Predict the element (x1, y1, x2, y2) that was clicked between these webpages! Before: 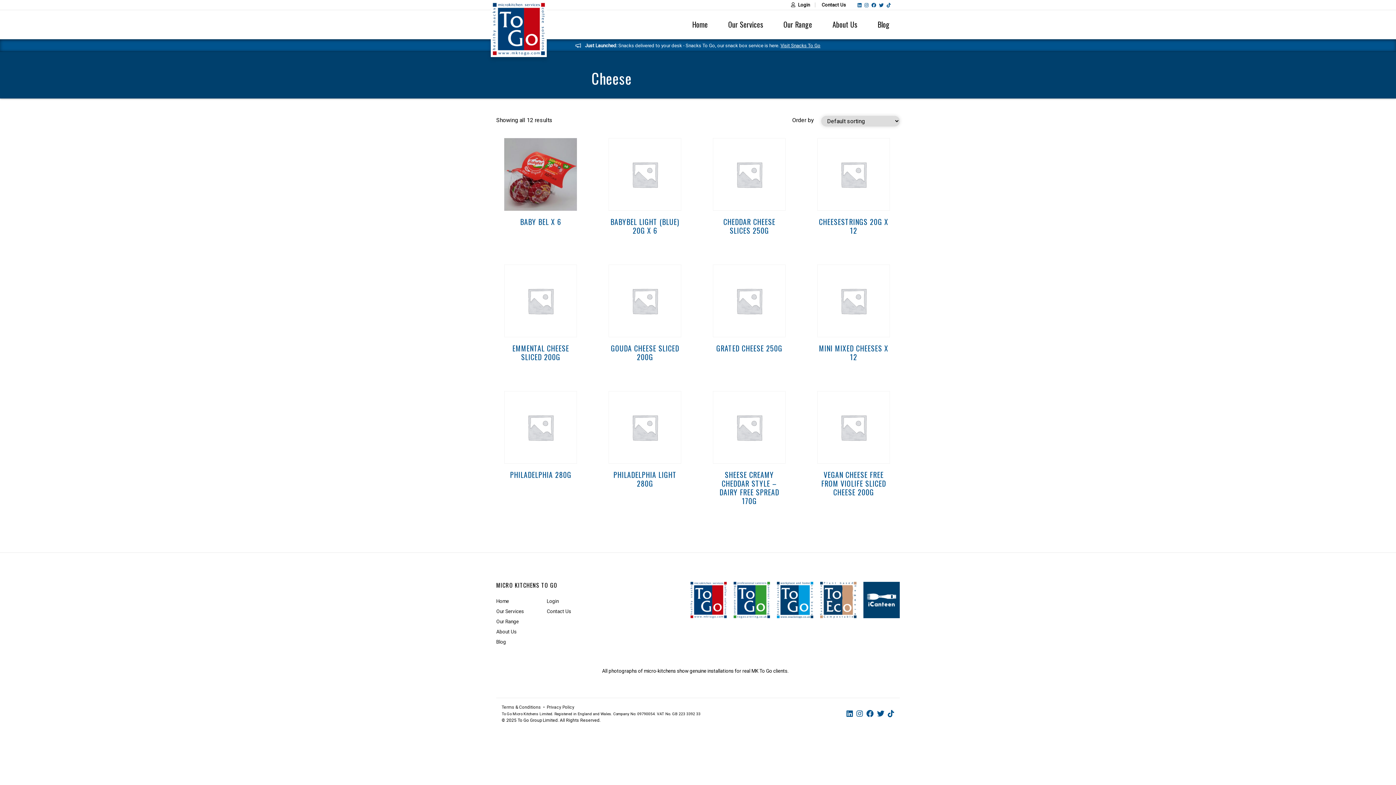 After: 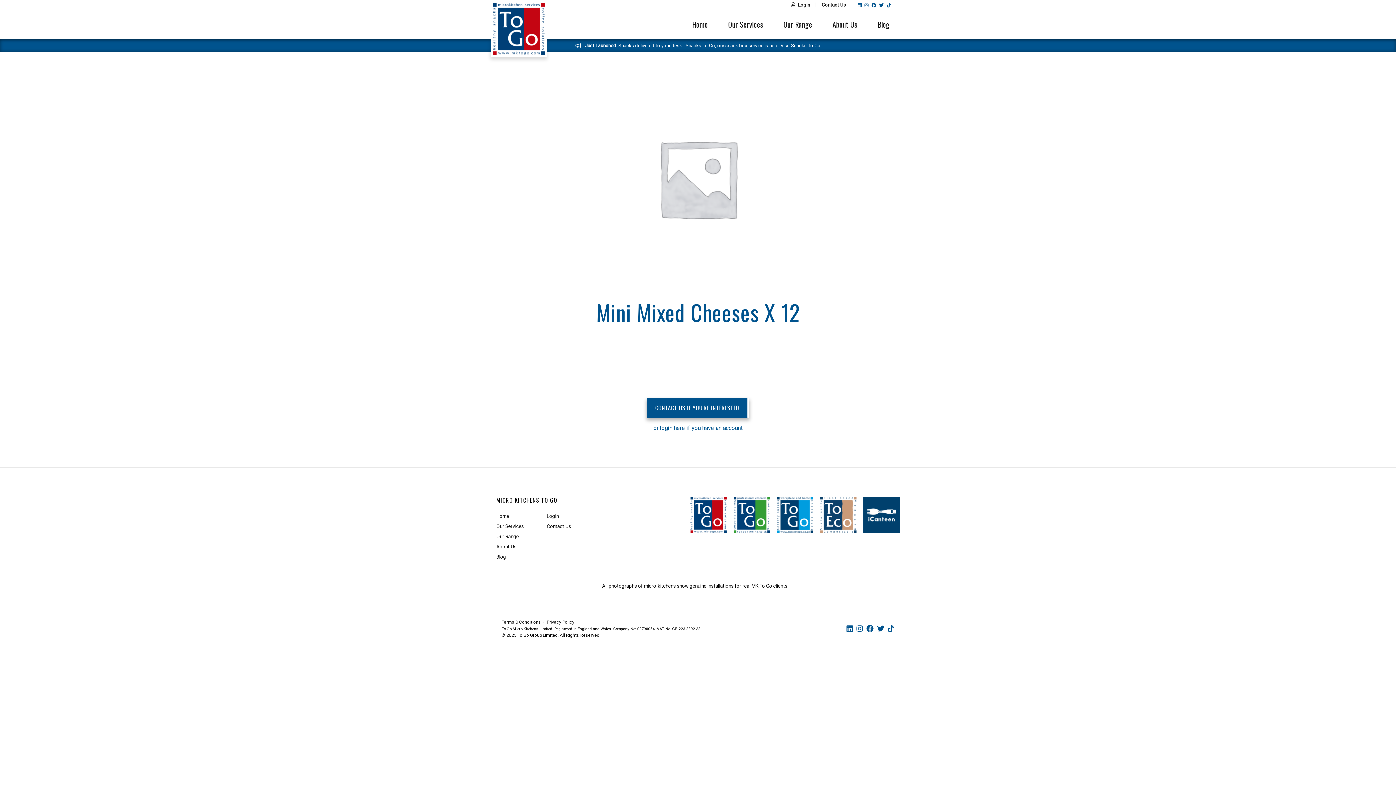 Action: bbox: (809, 258, 898, 365) label: MINI MIXED CHEESES X 12